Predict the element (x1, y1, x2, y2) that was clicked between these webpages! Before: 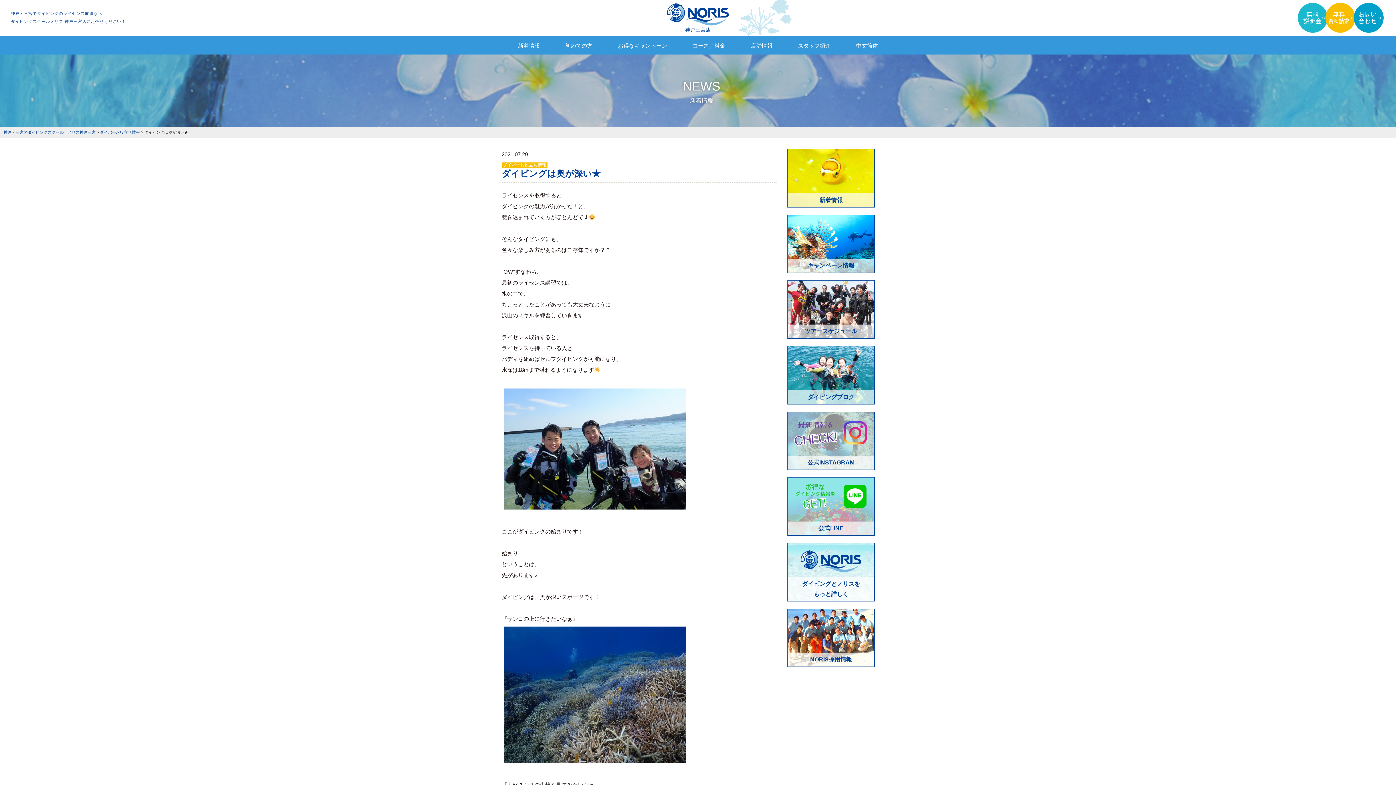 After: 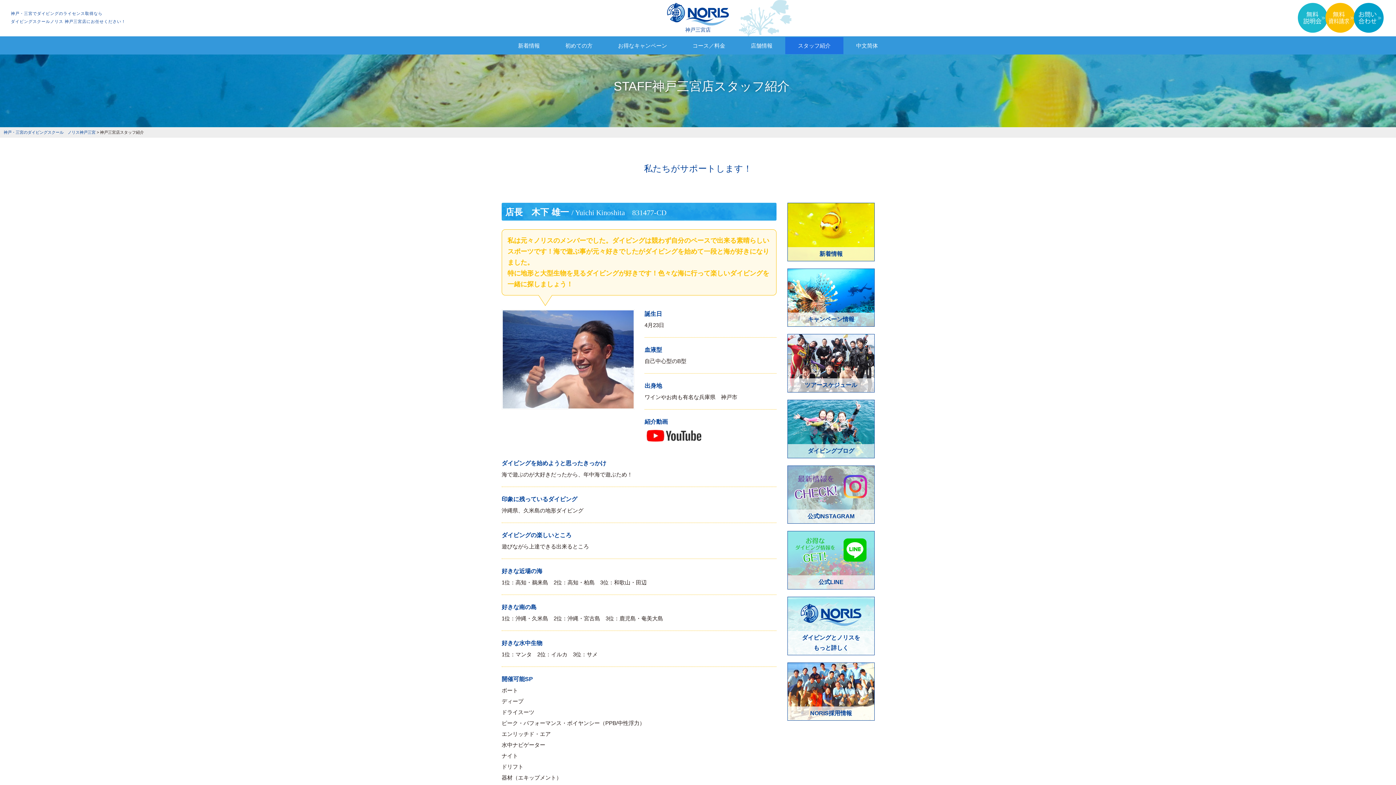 Action: label: スタッフ紹介 bbox: (785, 37, 843, 54)